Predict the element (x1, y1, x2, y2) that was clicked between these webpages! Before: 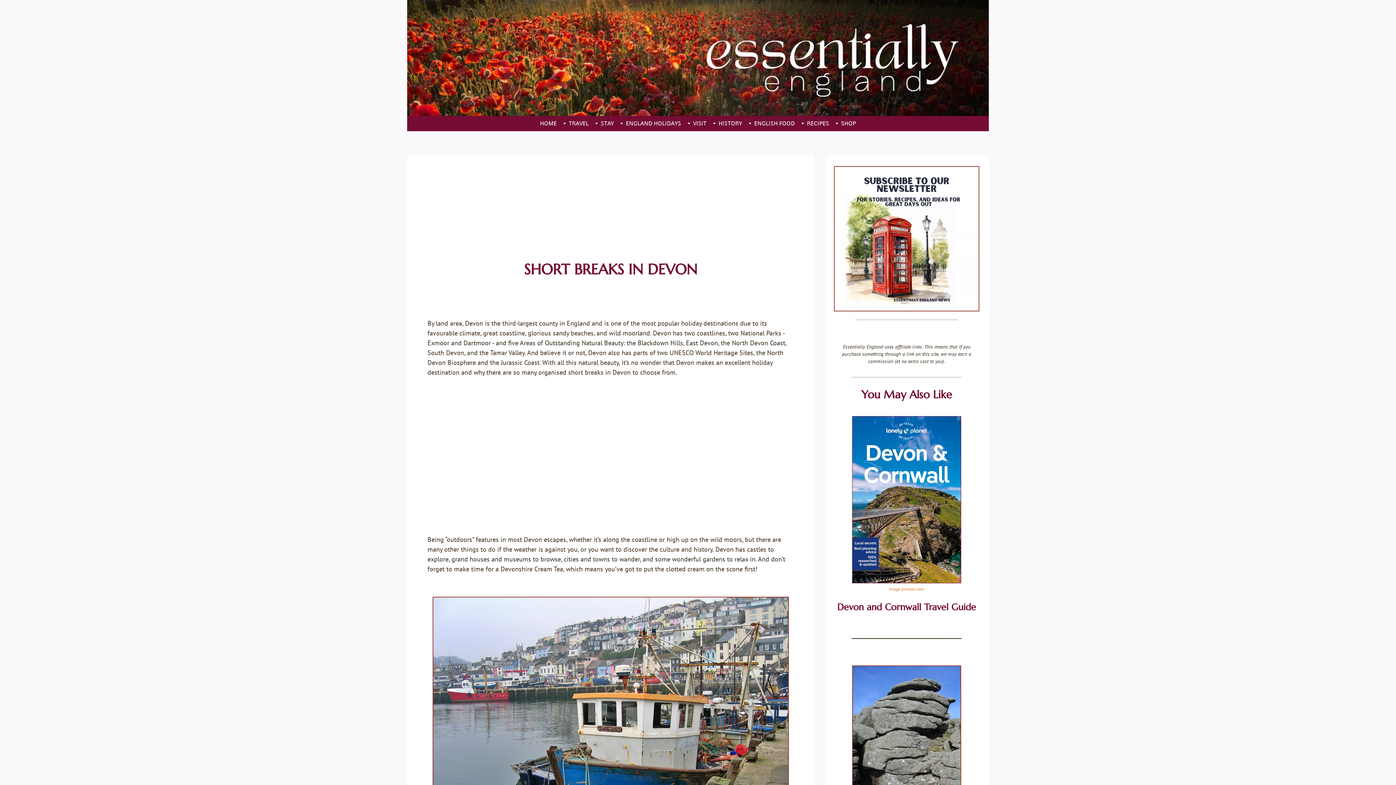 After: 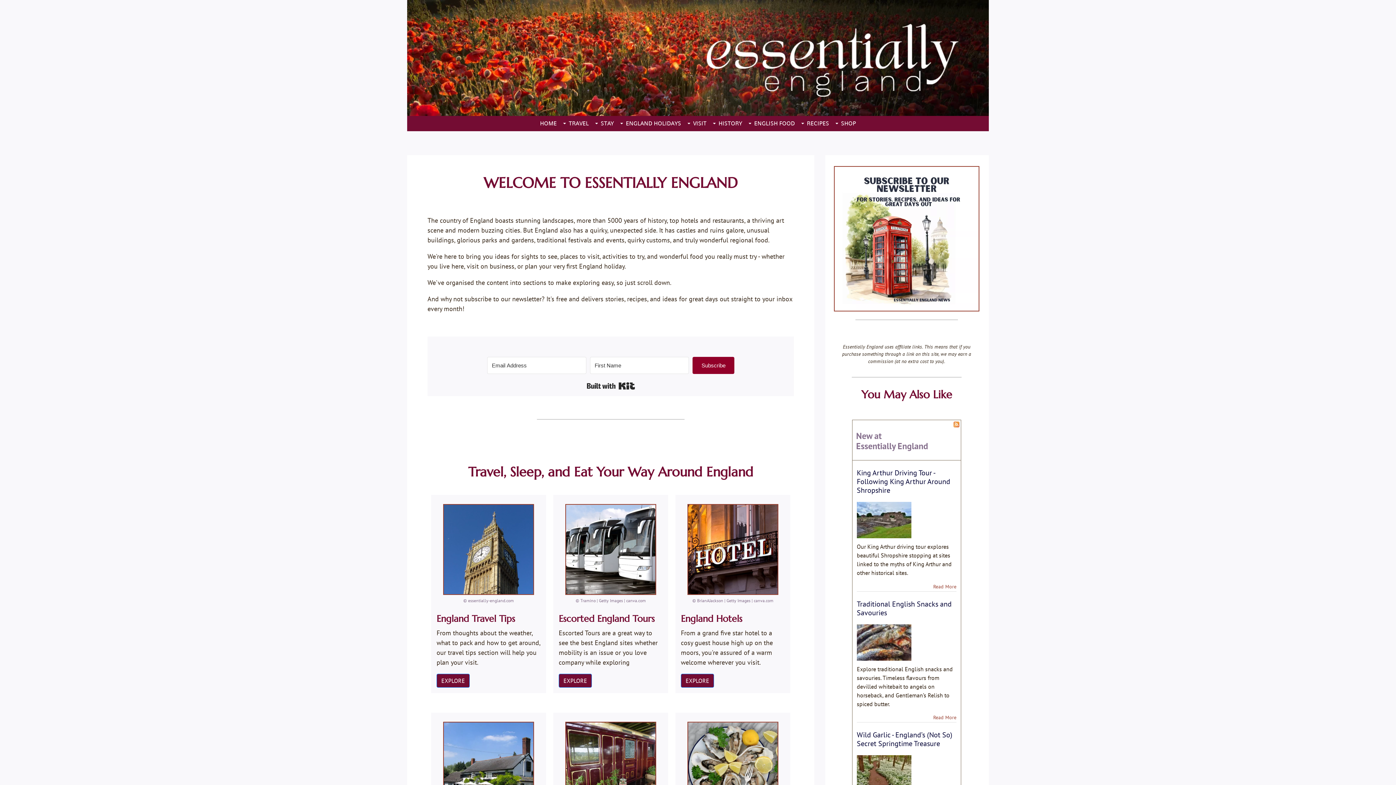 Action: label: HOME bbox: (537, 118, 559, 129)